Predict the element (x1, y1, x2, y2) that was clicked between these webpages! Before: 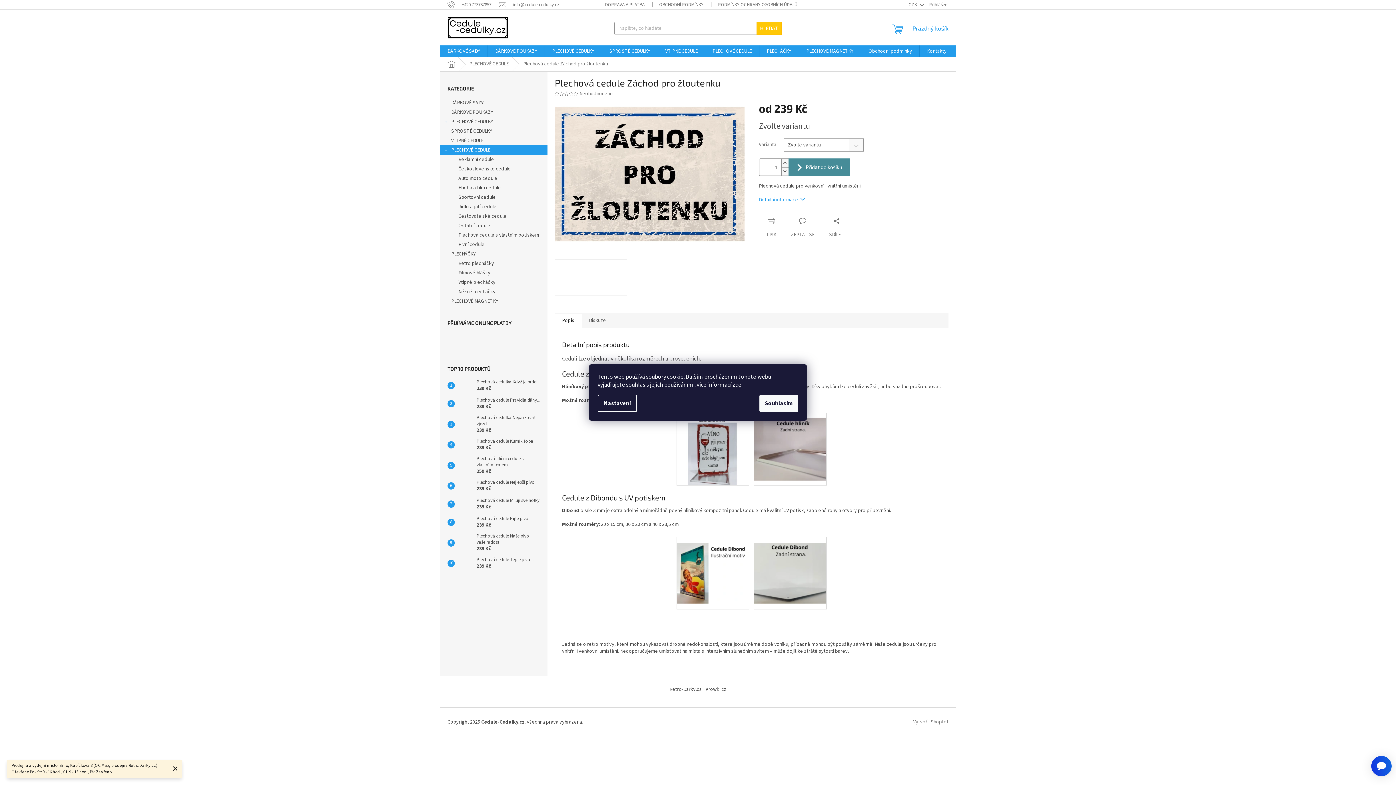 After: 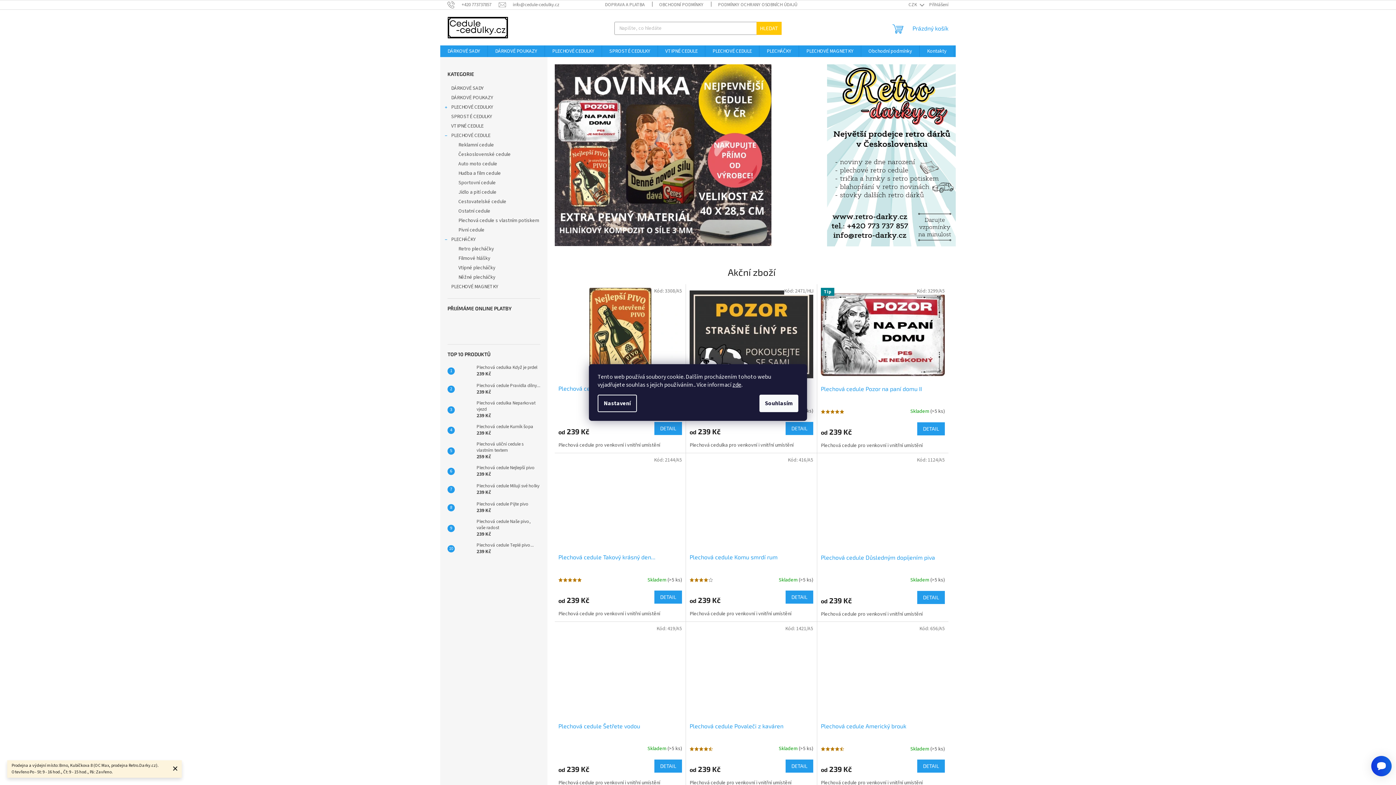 Action: bbox: (447, 16, 508, 38)